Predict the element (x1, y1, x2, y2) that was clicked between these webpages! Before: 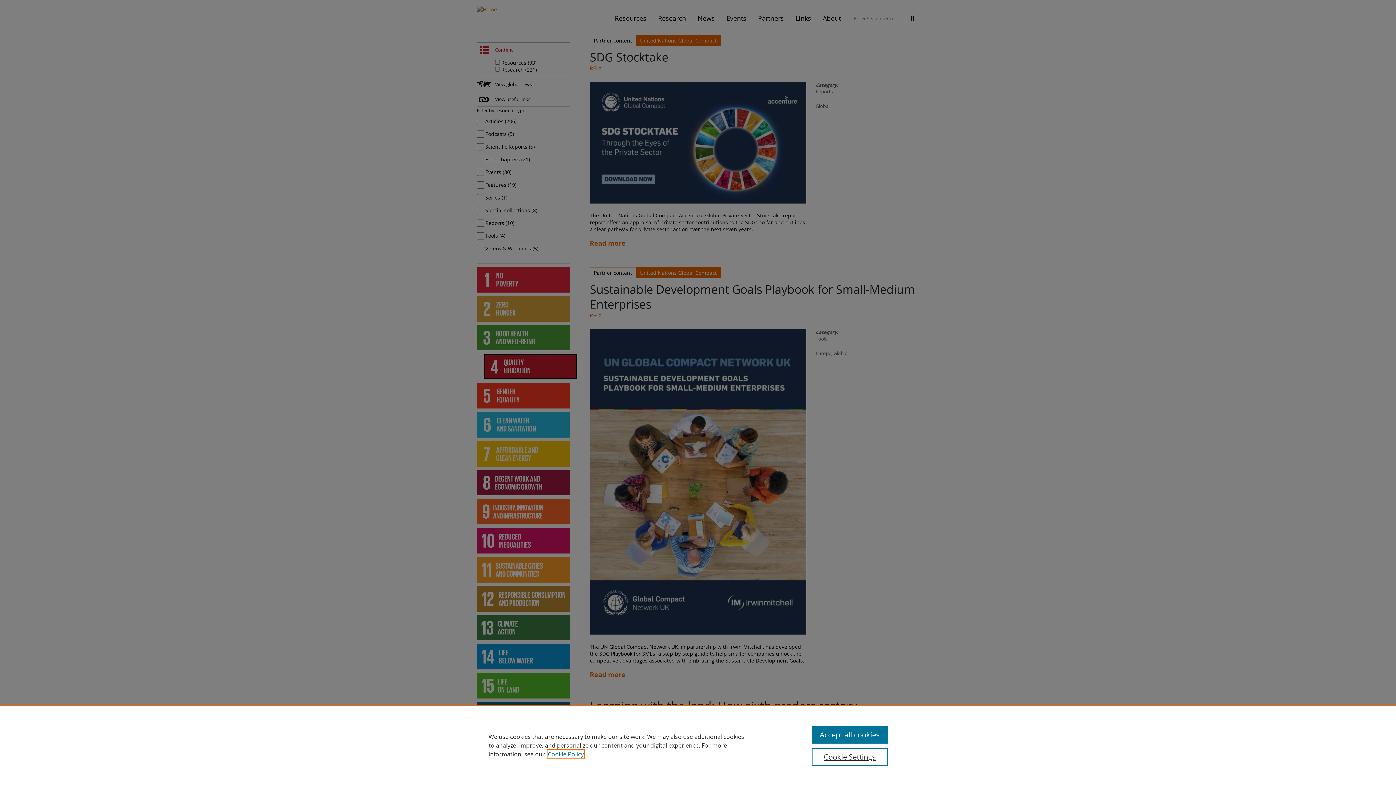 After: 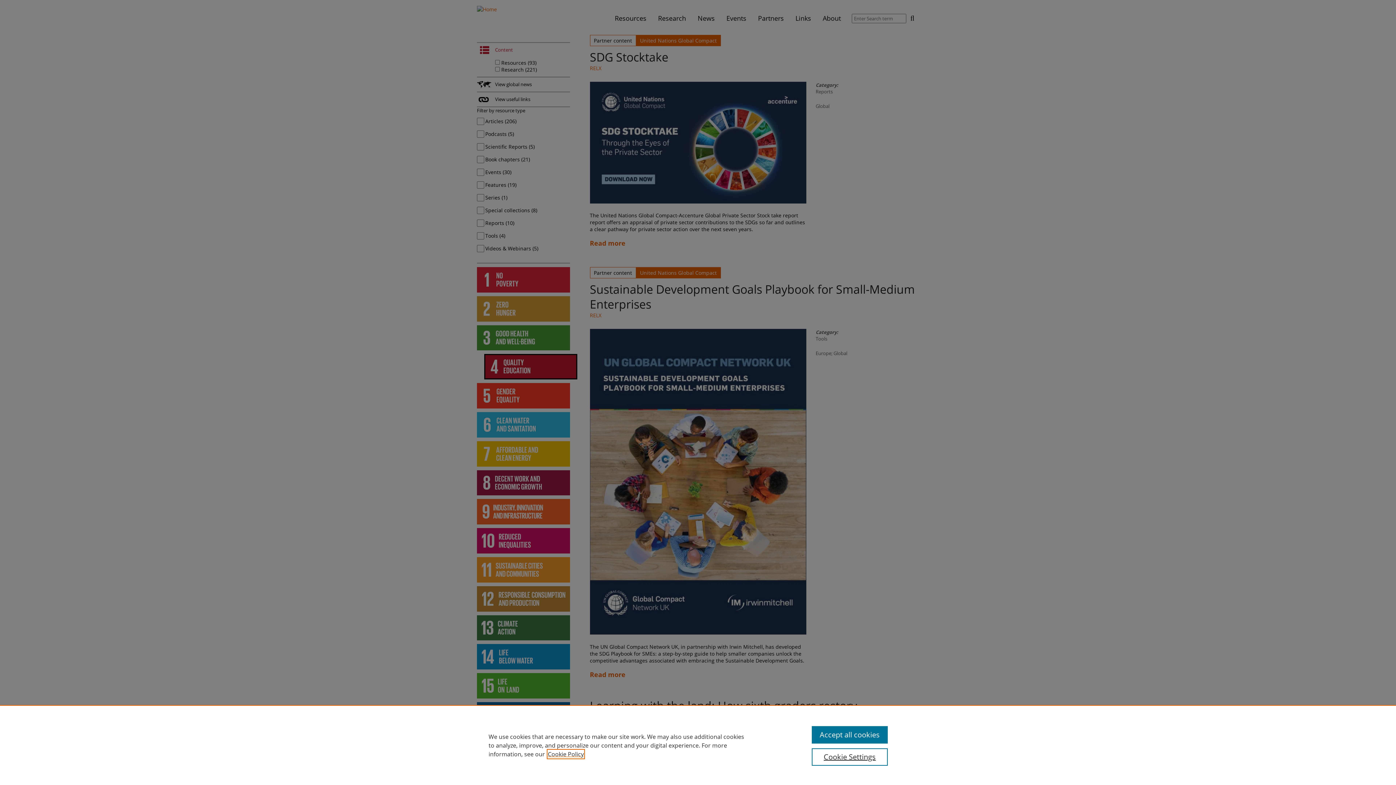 Action: label: Cookie Policy, opens in a new tab bbox: (548, 750, 584, 758)